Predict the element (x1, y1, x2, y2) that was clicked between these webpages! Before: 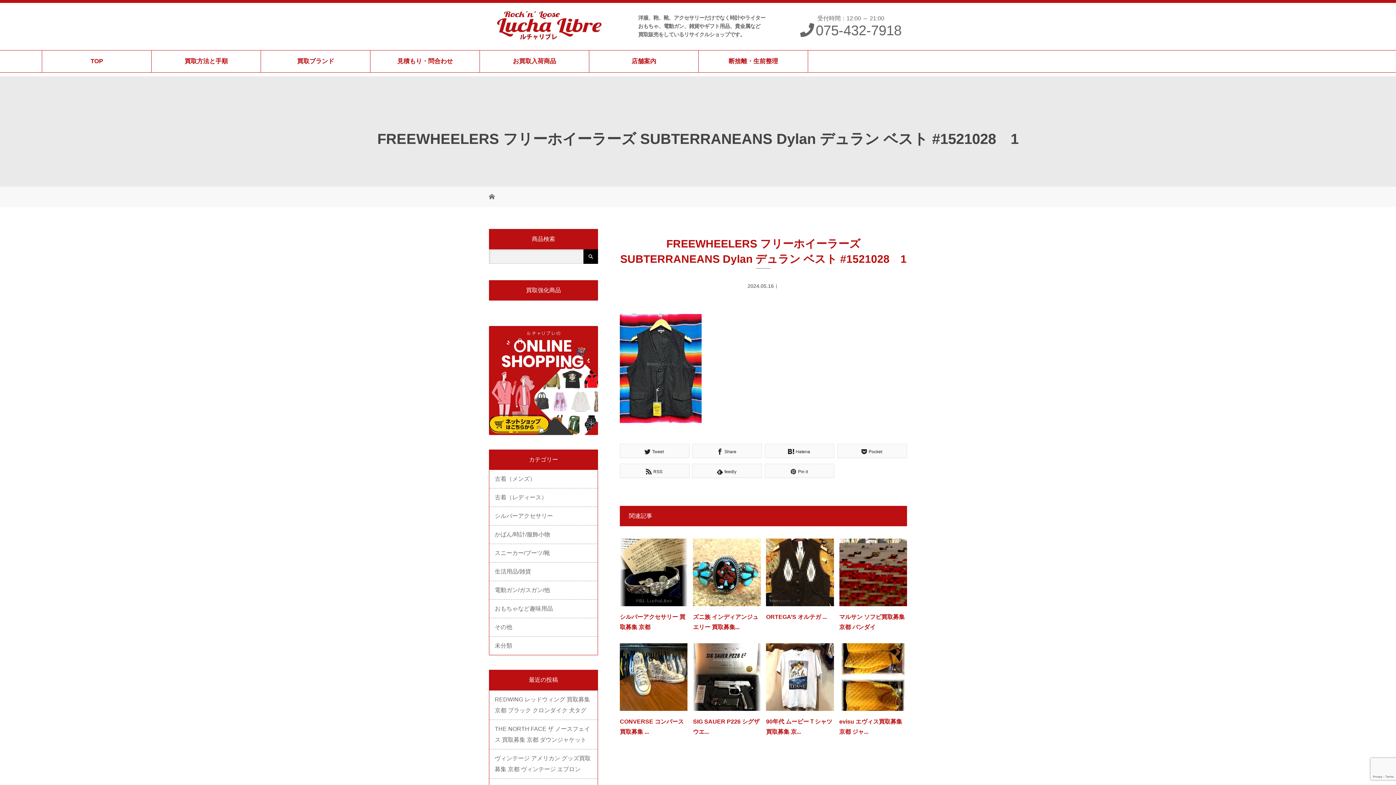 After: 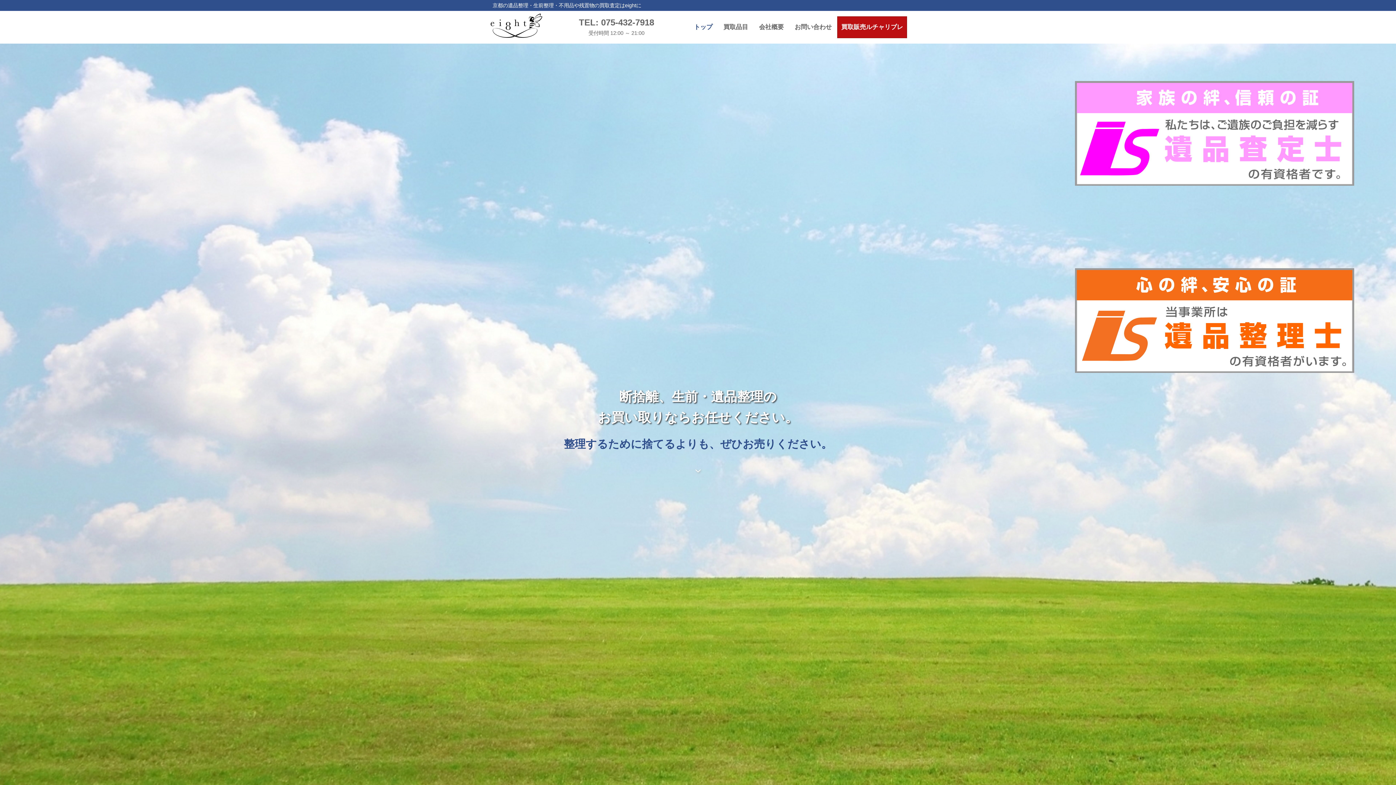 Action: label: 断捨離・生前整理 bbox: (698, 50, 808, 72)